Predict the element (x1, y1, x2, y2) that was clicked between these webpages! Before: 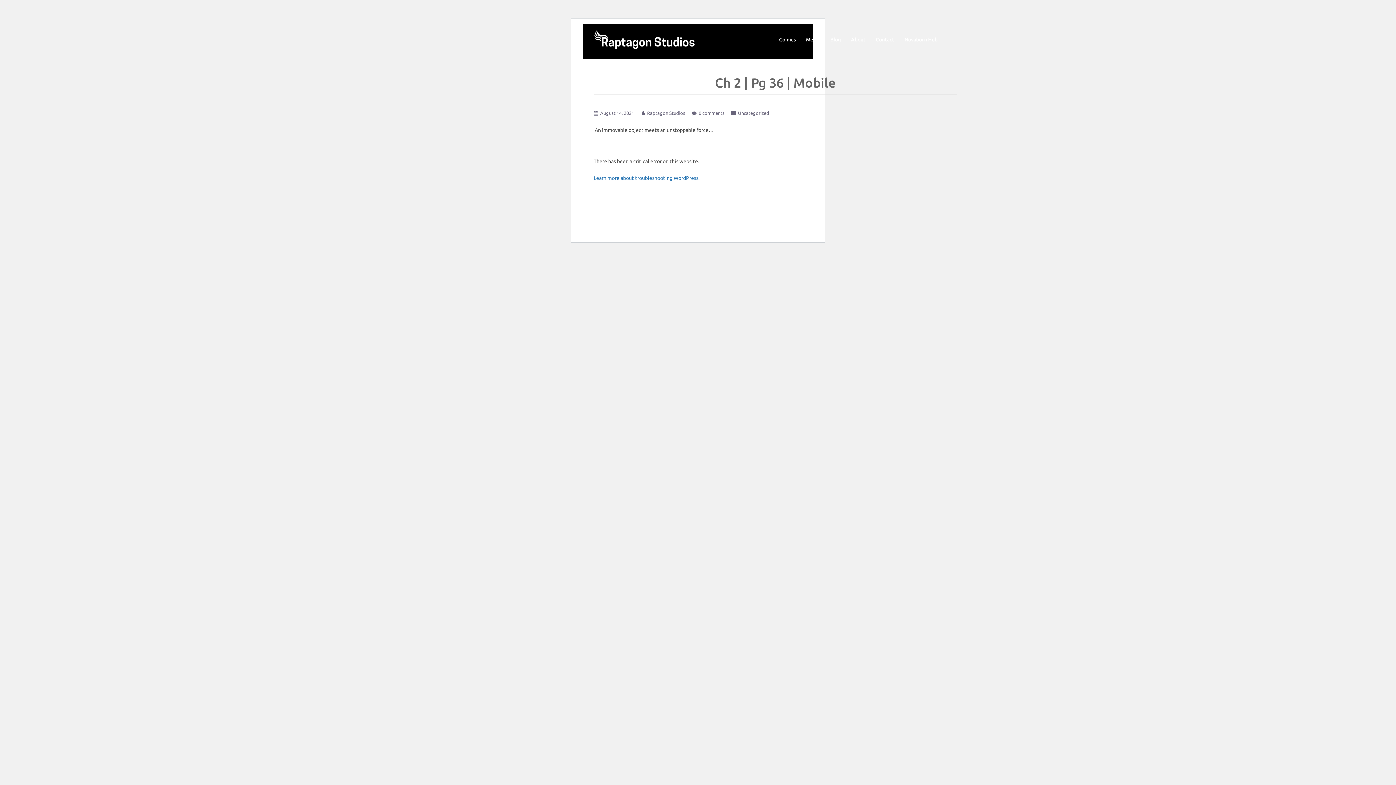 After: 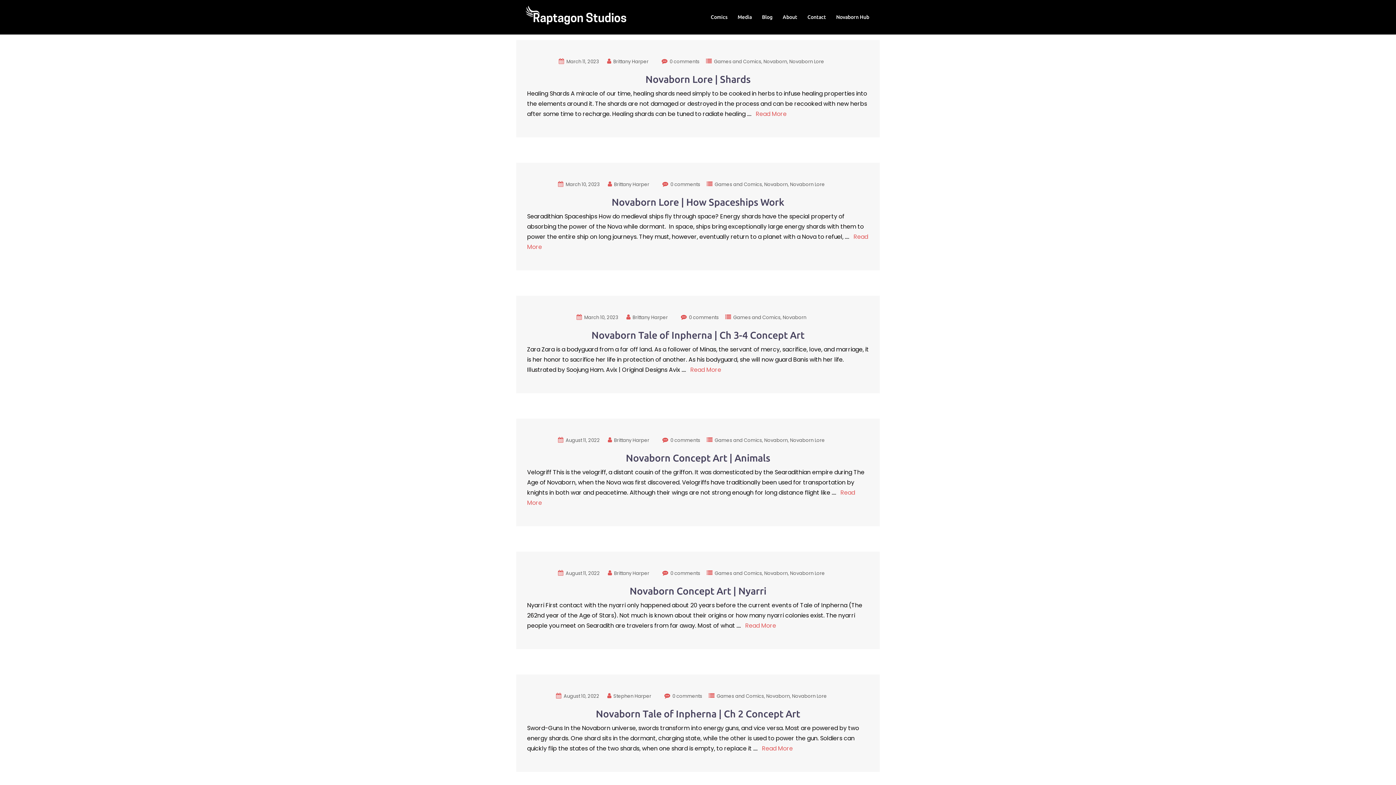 Action: label: Blog bbox: (830, 35, 841, 44)